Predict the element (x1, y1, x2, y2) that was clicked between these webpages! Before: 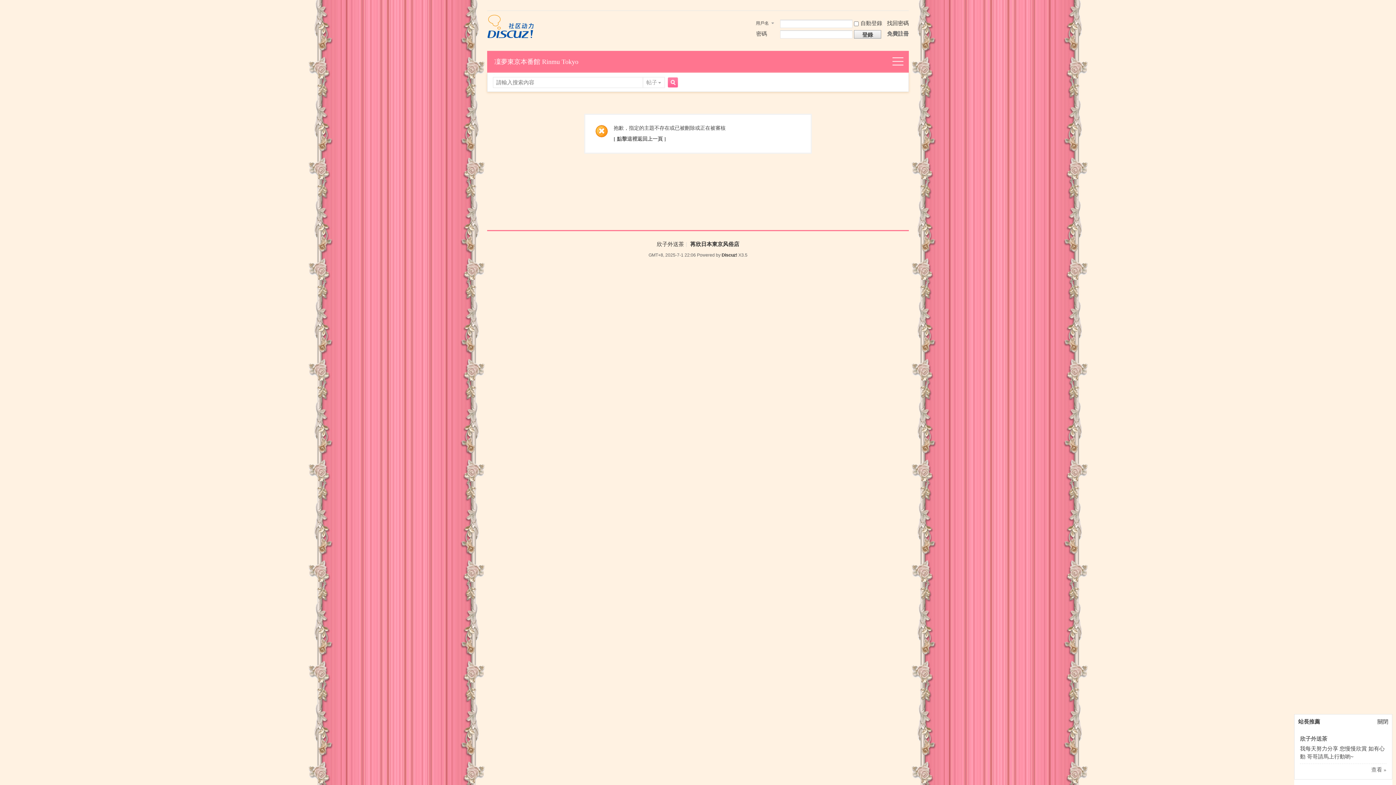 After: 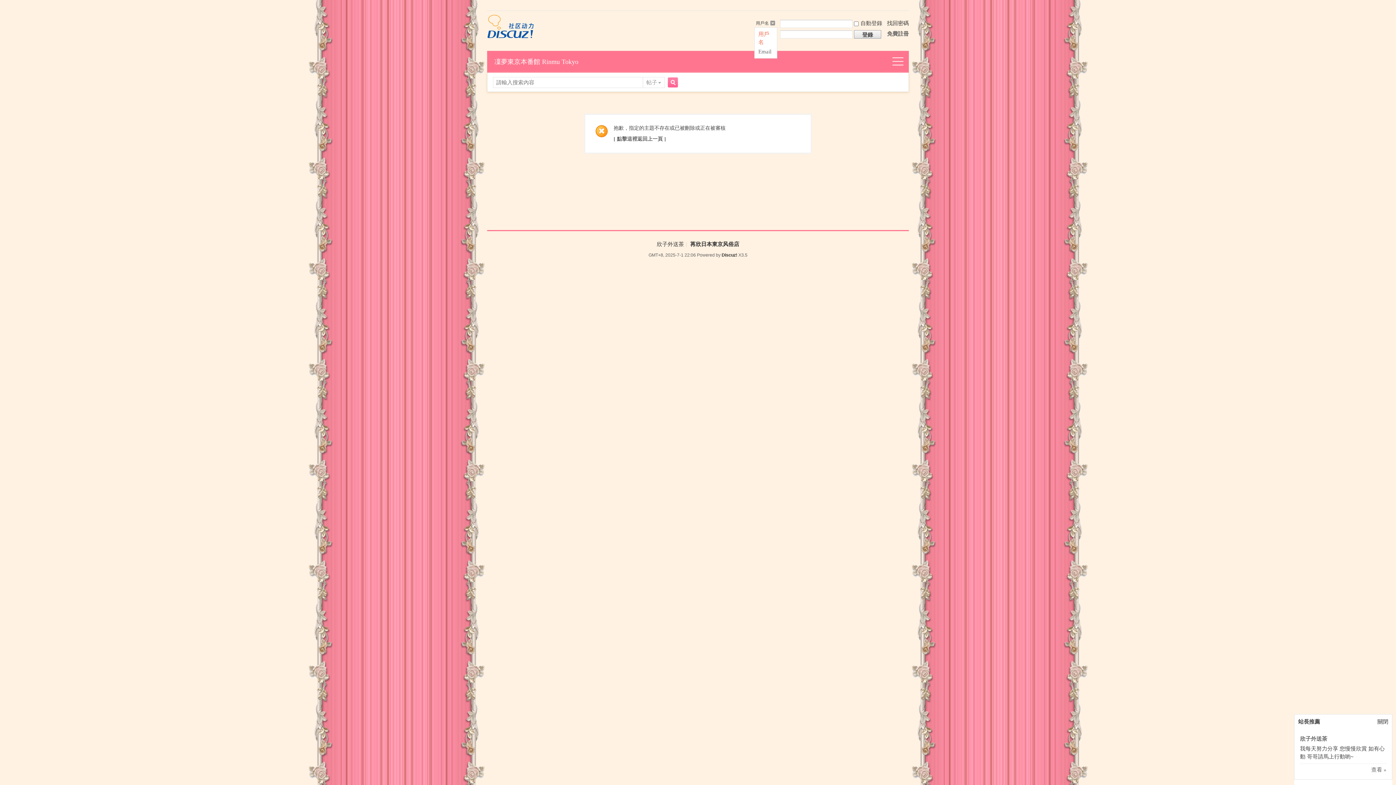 Action: bbox: (754, 19, 776, 27) label: 用戶名